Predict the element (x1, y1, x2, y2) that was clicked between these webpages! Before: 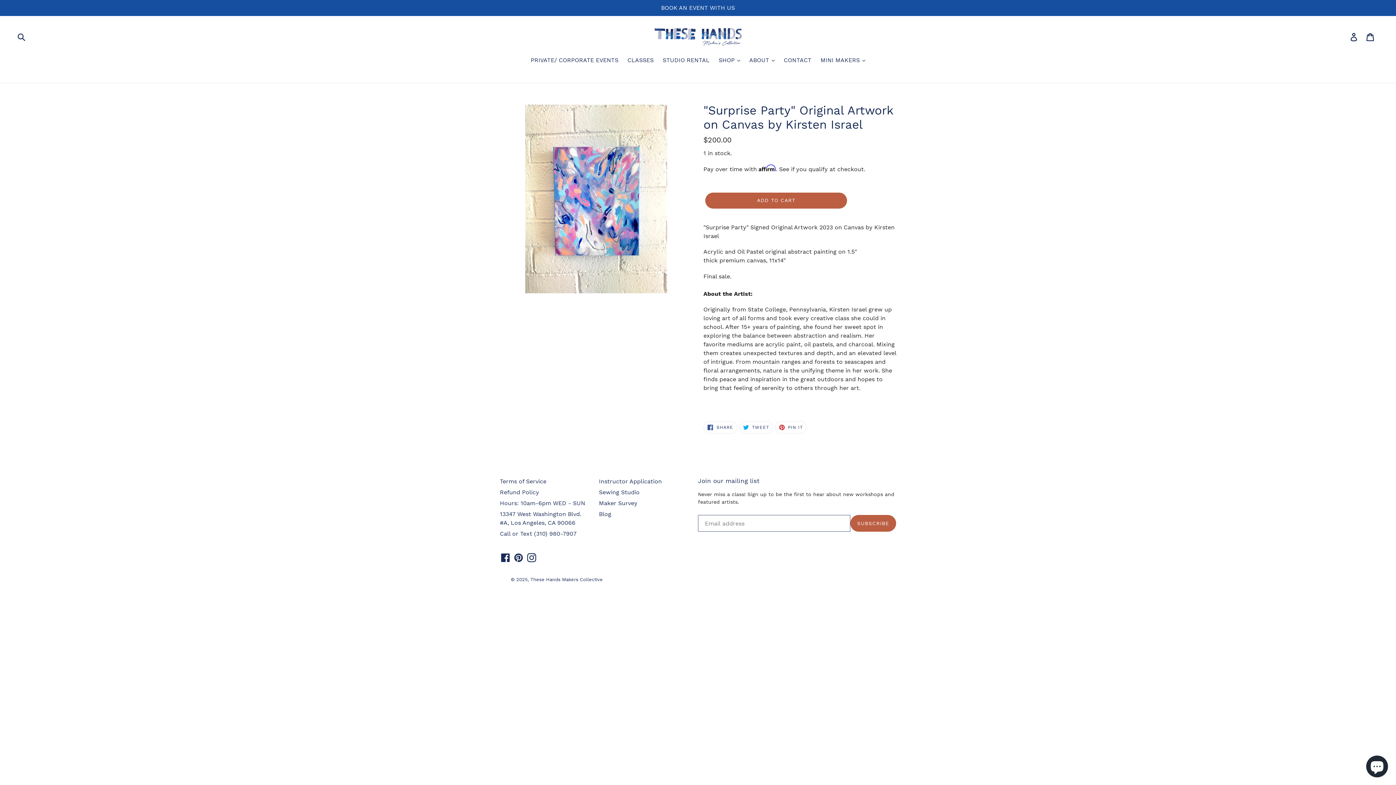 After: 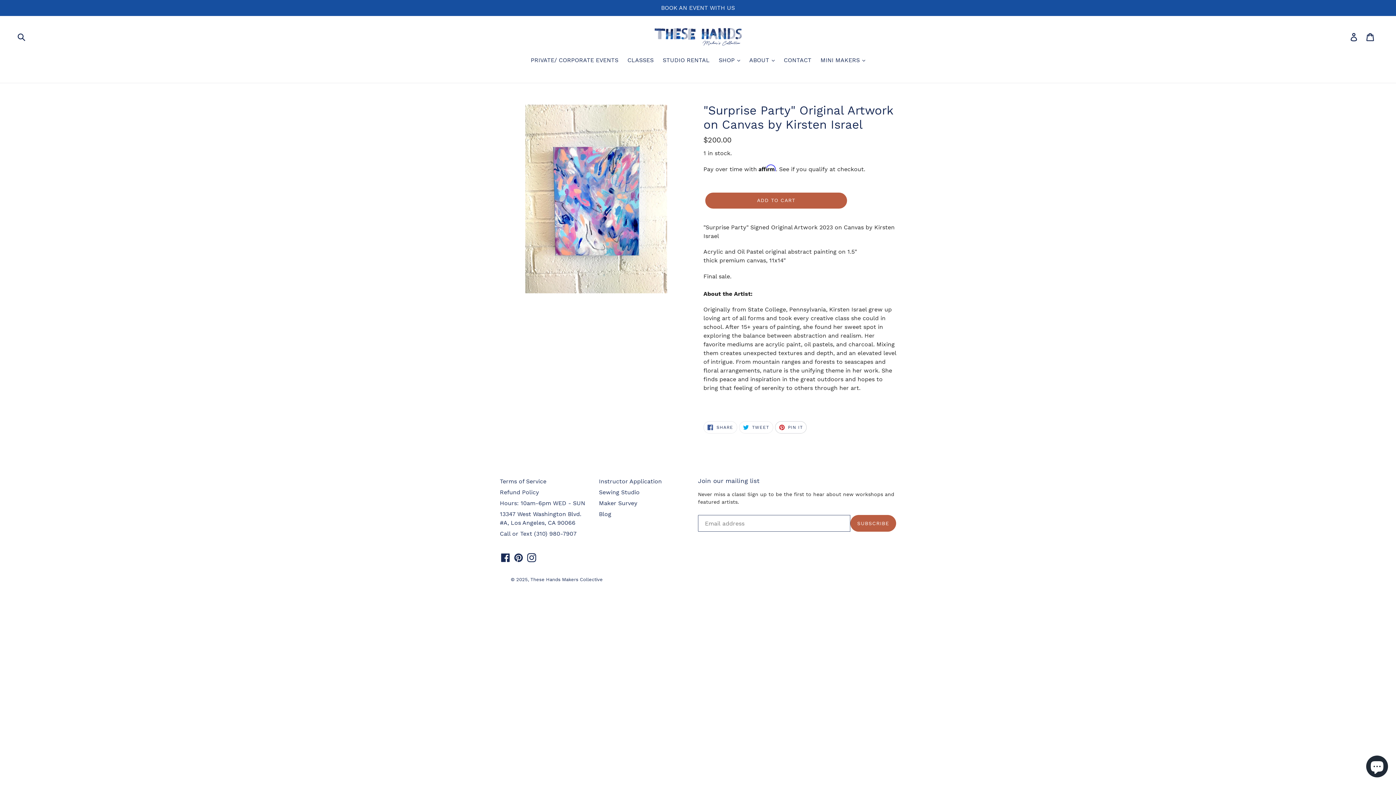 Action: bbox: (775, 421, 807, 433) label:  PIN IT
PIN ON PINTEREST